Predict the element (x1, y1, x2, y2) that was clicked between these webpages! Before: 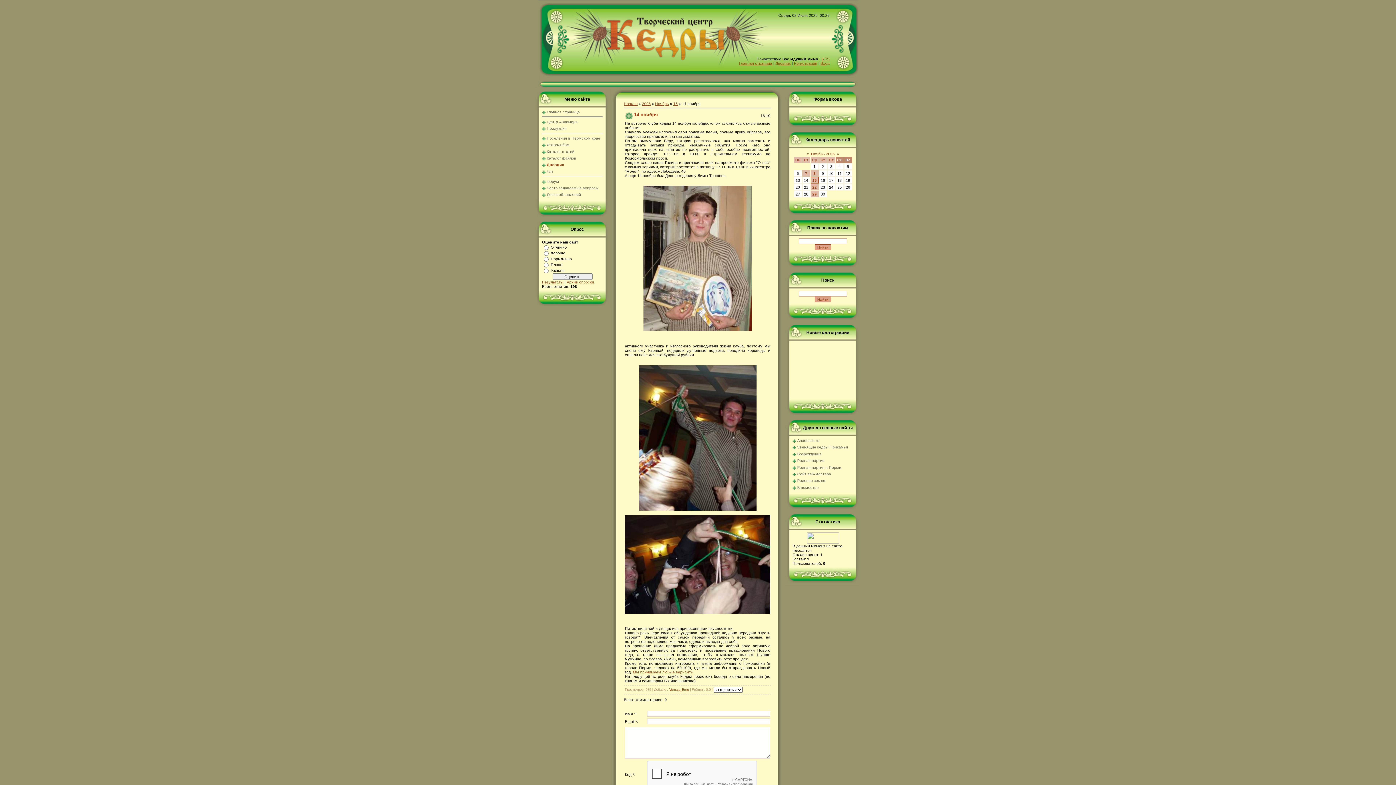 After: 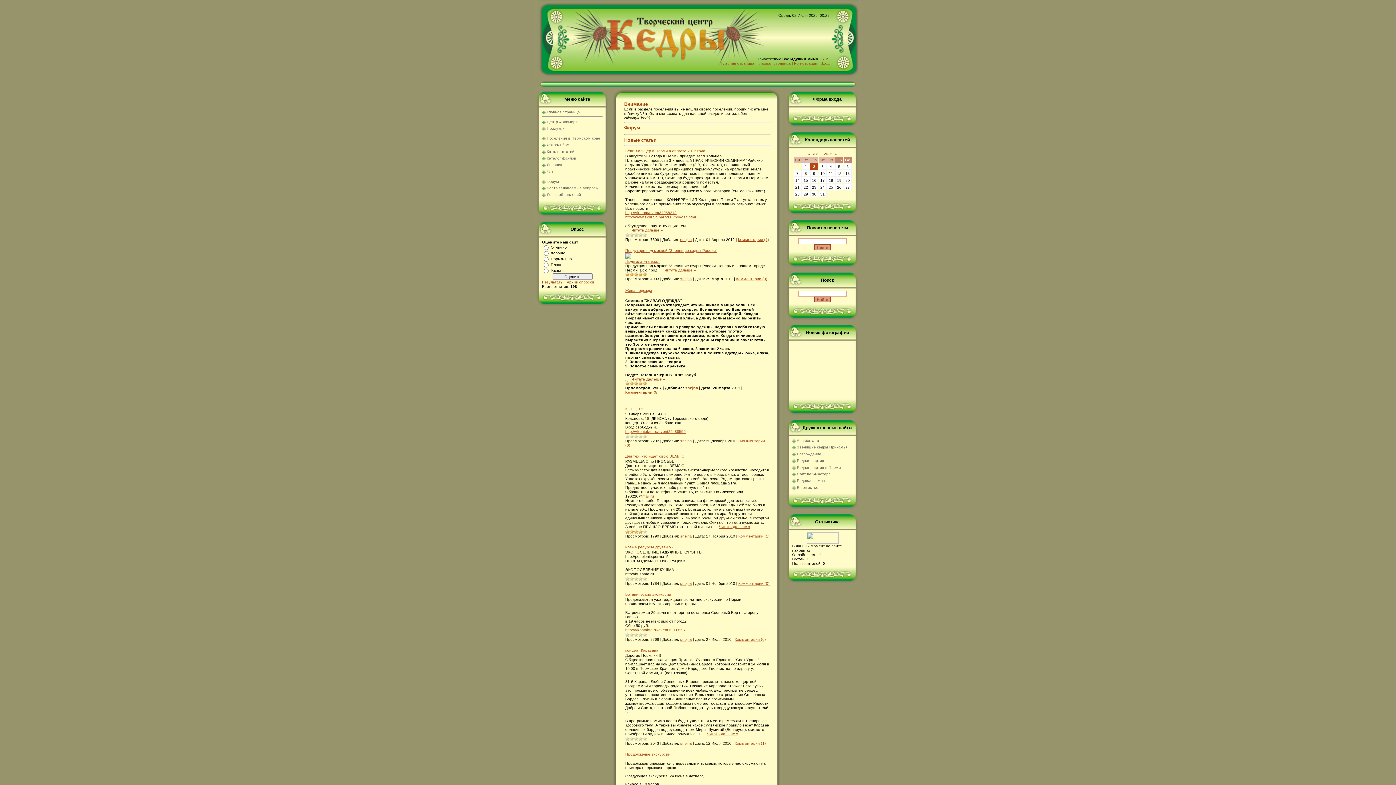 Action: label: Главная страница bbox: (739, 61, 772, 65)